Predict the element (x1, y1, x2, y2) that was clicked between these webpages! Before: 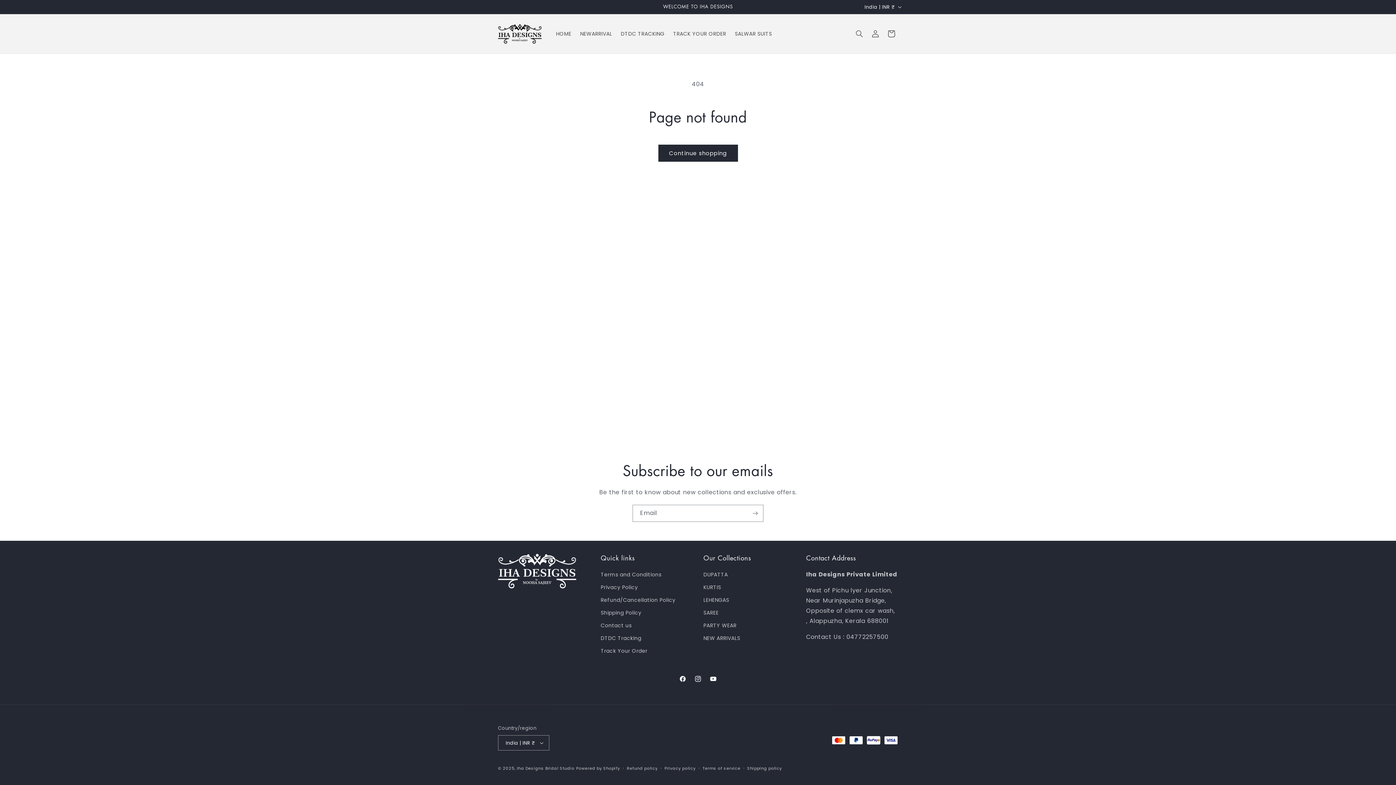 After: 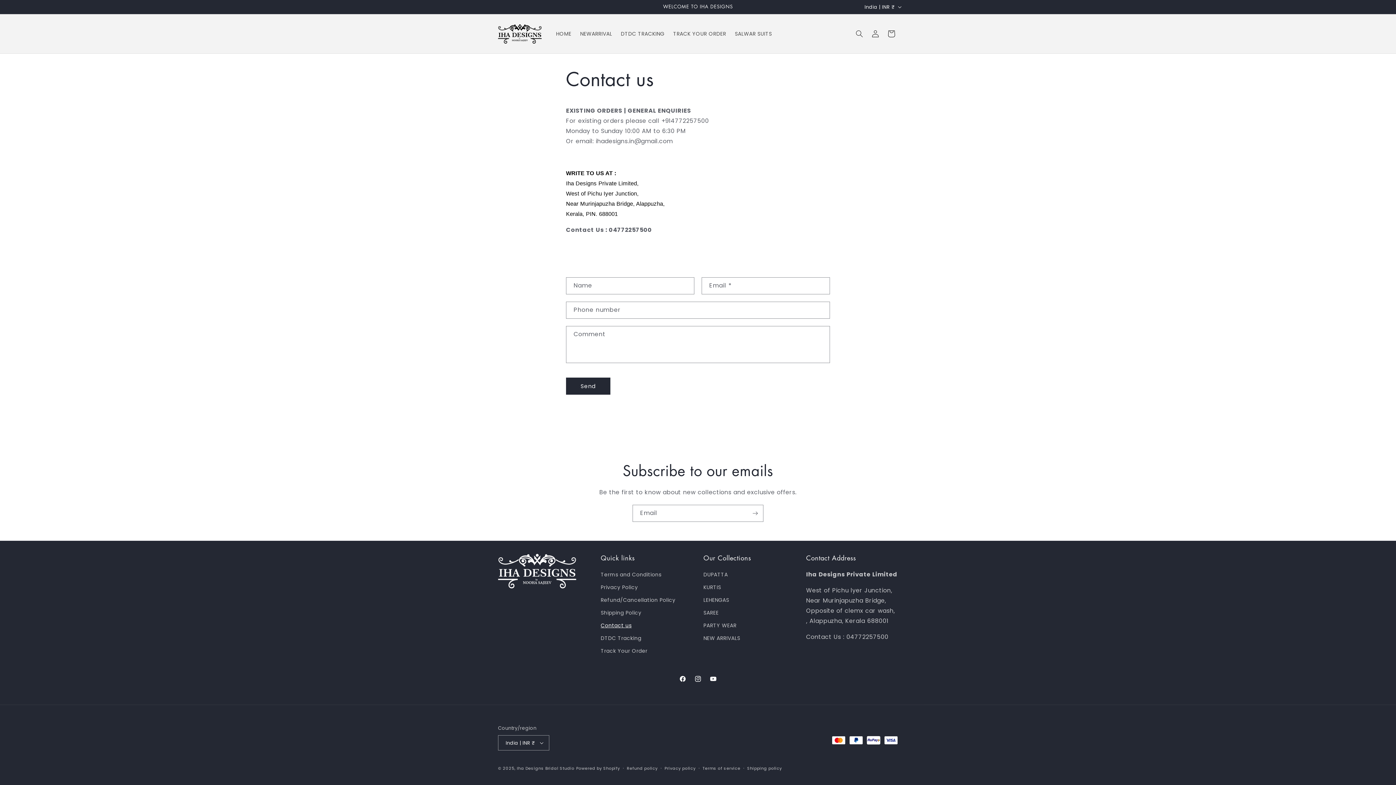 Action: label: Contact us bbox: (600, 619, 631, 632)